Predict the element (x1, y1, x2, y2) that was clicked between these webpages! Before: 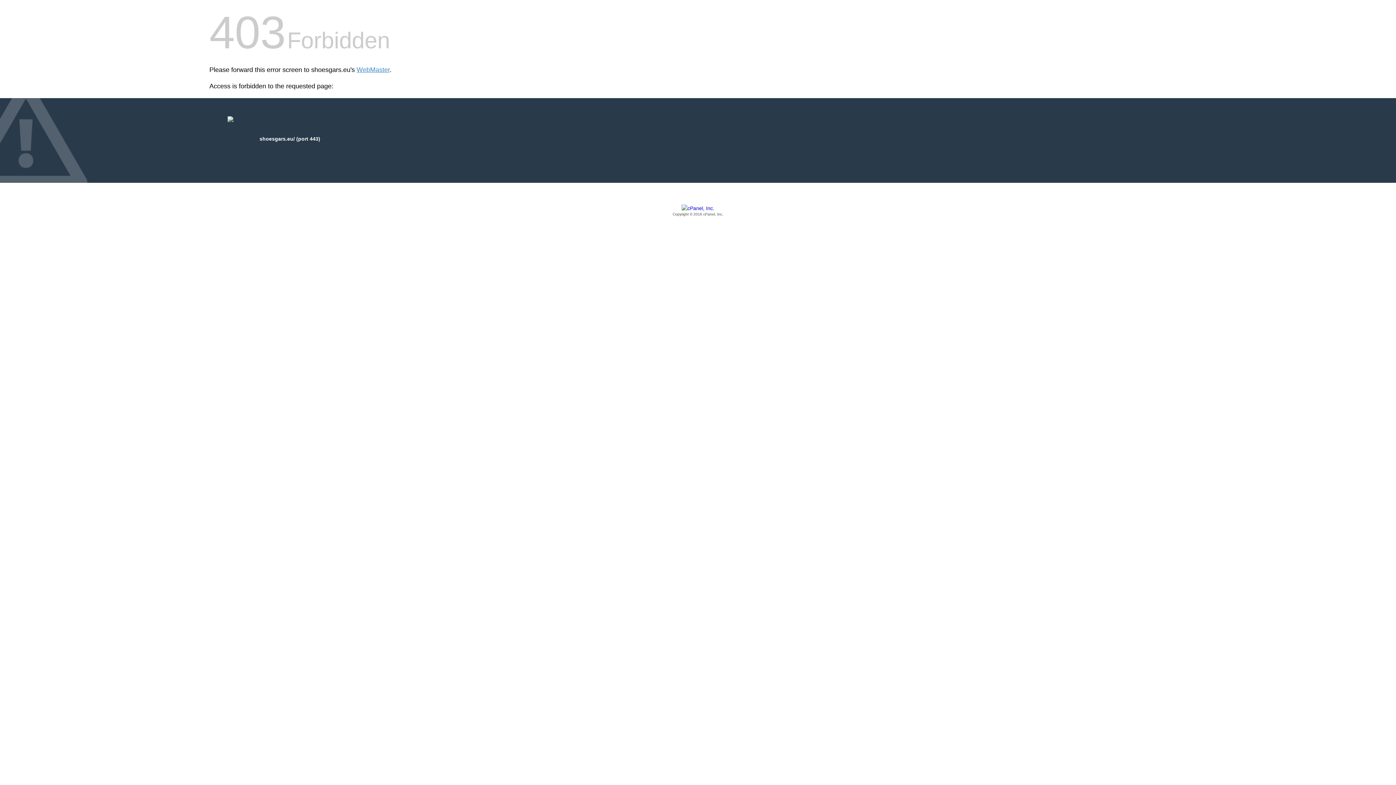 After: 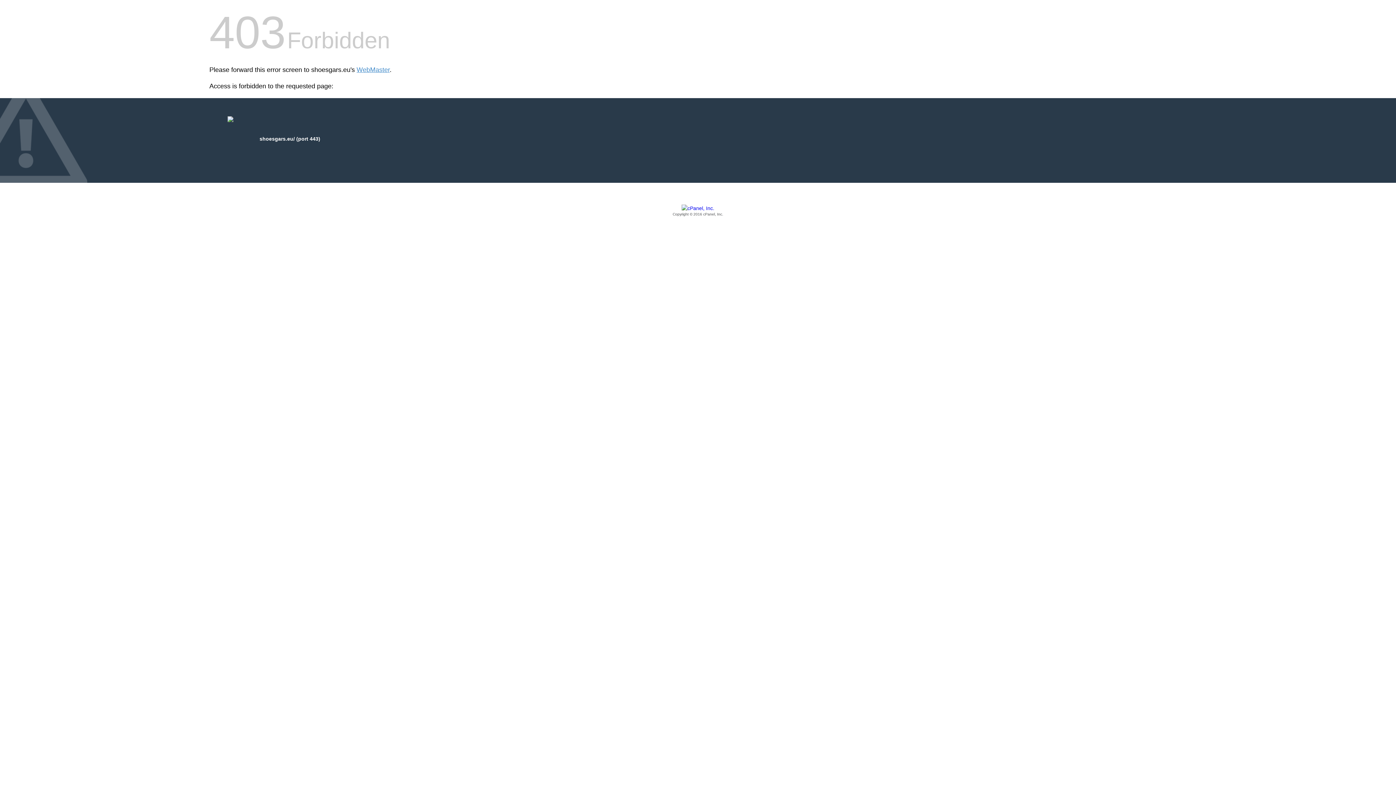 Action: label: Copyright © 2016 cPanel, Inc. bbox: (209, 205, 1186, 217)